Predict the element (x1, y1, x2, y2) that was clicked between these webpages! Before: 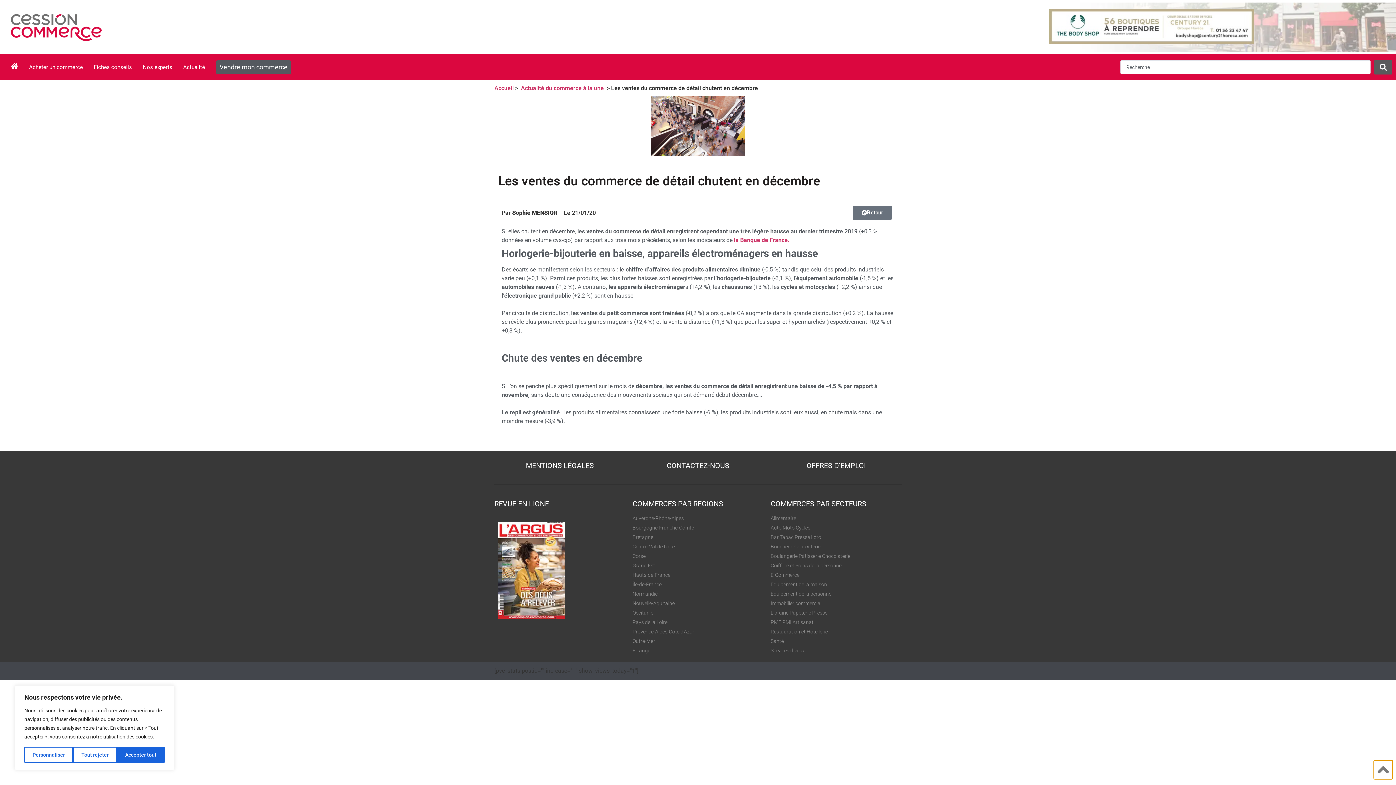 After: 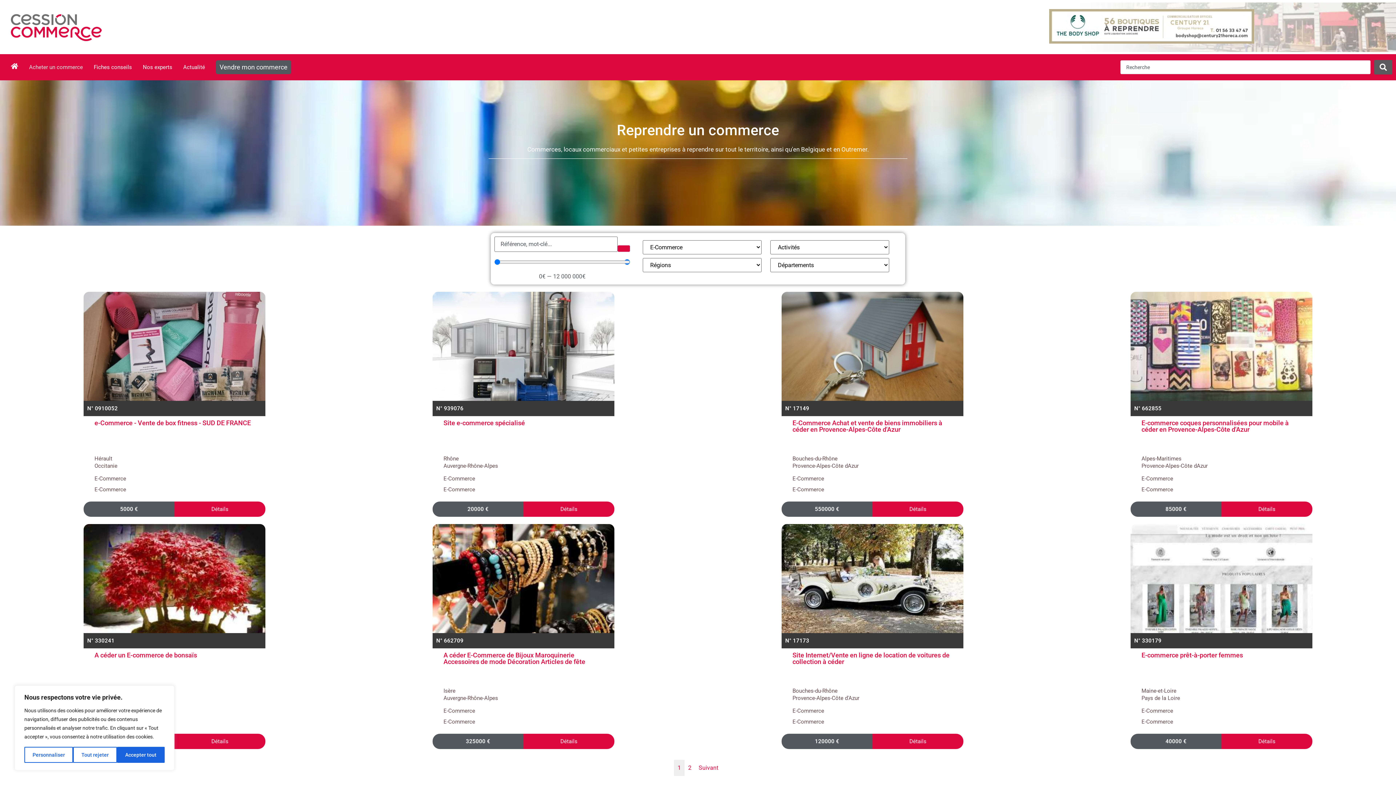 Action: bbox: (770, 571, 901, 579) label: E-Commerce